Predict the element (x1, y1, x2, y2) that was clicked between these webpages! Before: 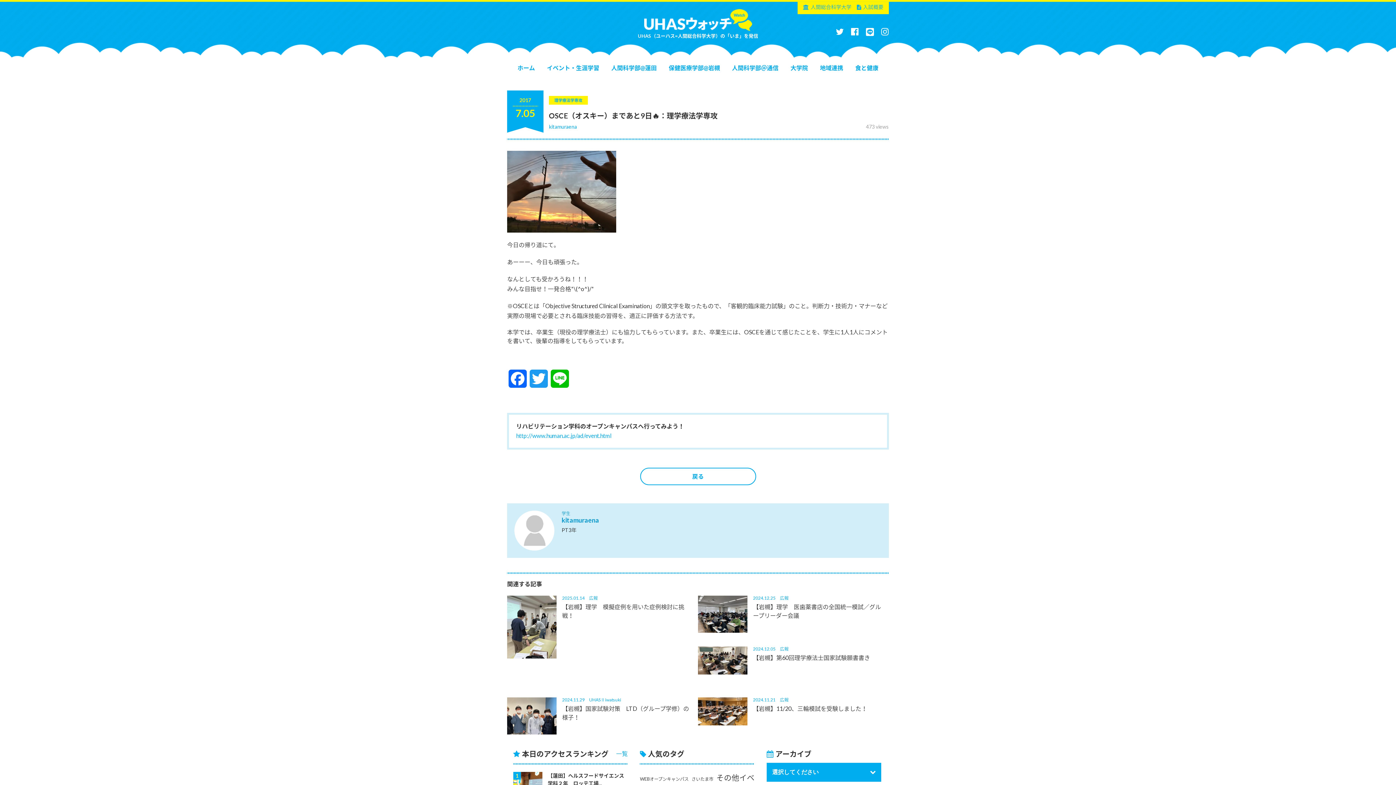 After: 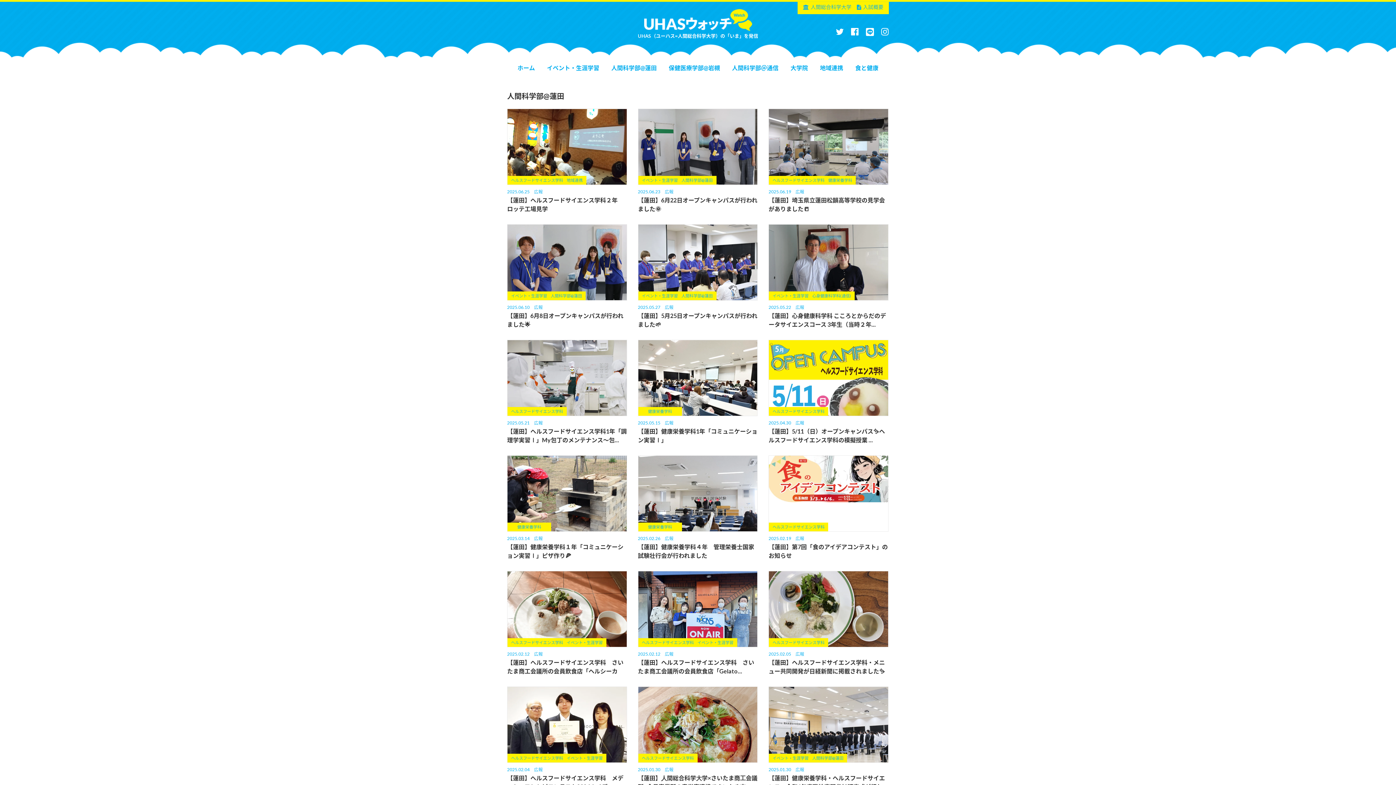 Action: label: 人間科学部@蓮田 bbox: (611, 64, 656, 71)